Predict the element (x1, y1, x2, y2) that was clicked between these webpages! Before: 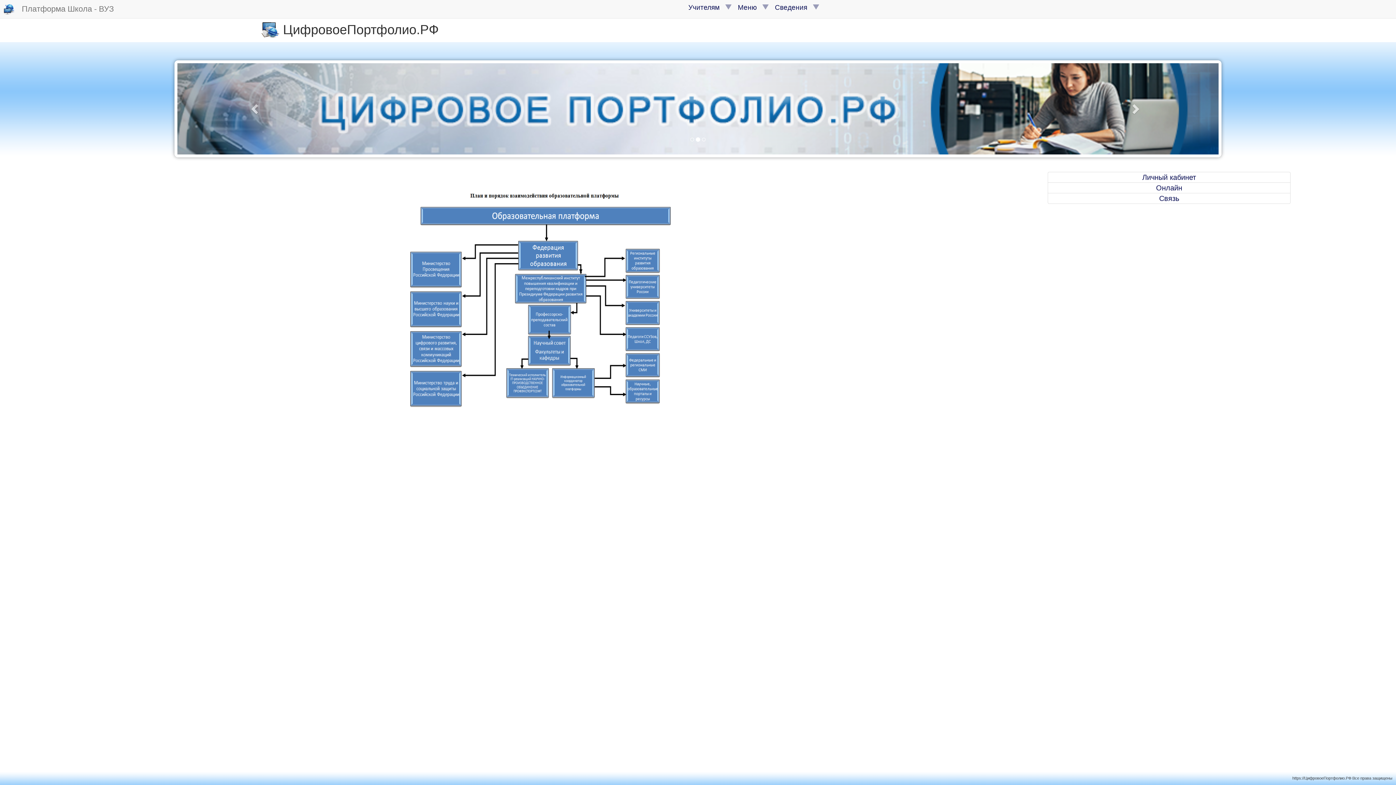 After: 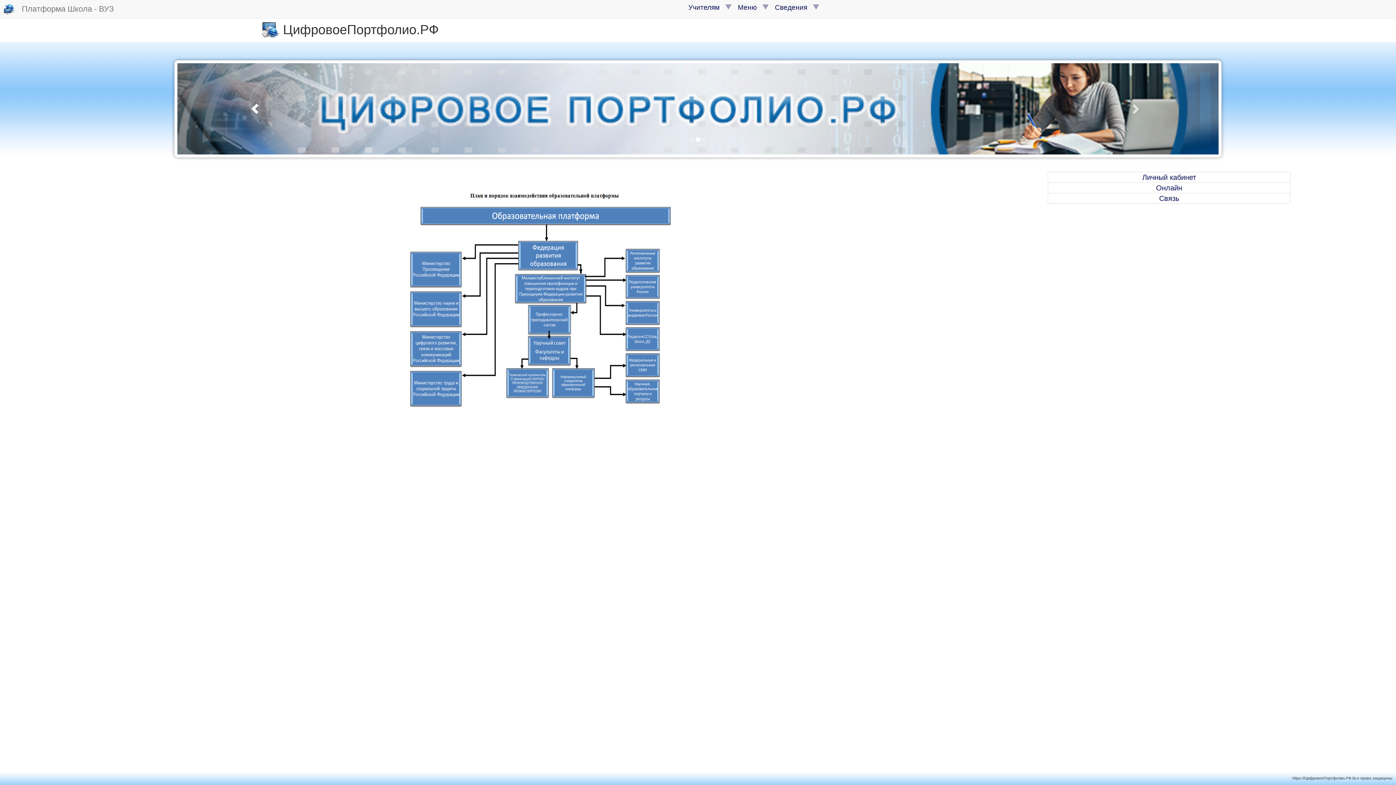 Action: bbox: (177, 63, 333, 154)